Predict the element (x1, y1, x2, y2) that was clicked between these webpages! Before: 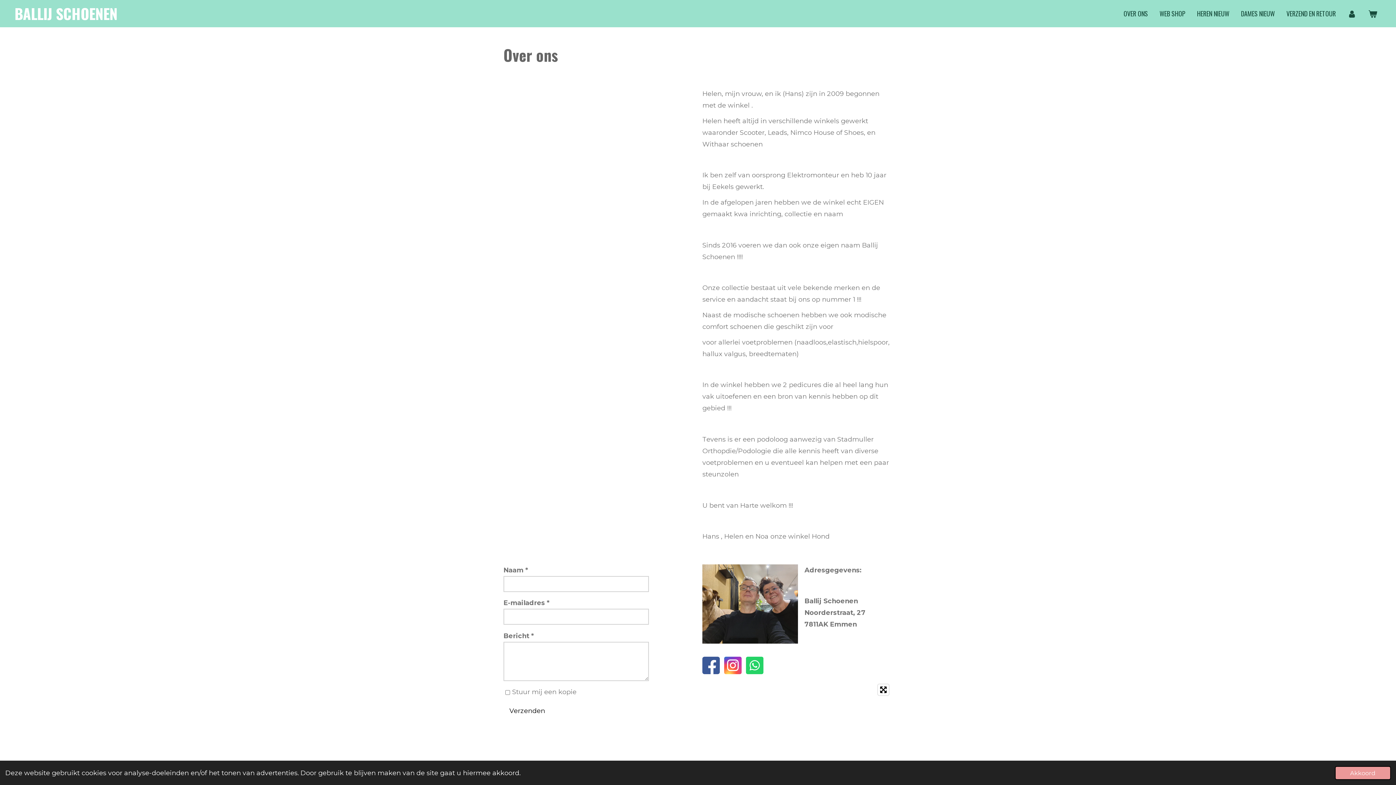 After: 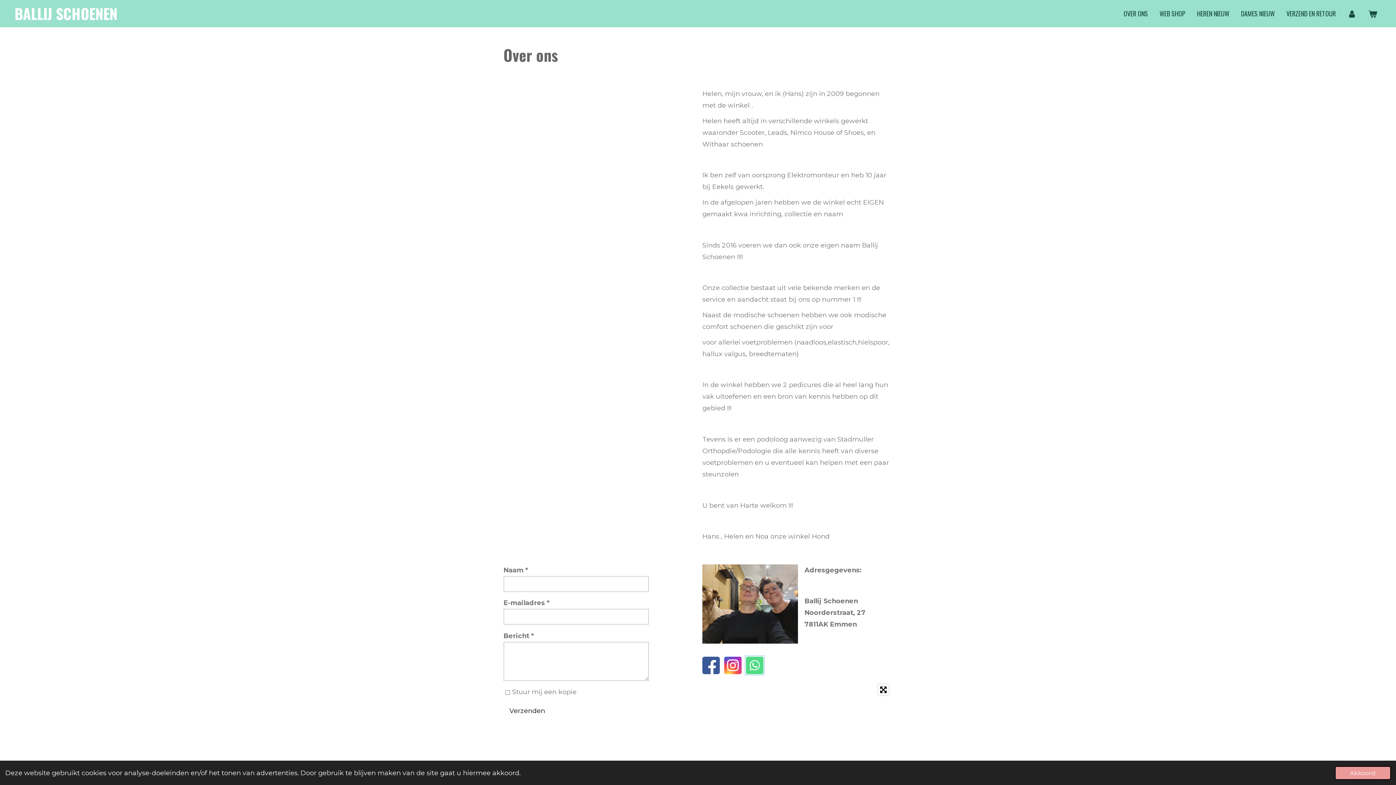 Action: bbox: (746, 657, 763, 674)